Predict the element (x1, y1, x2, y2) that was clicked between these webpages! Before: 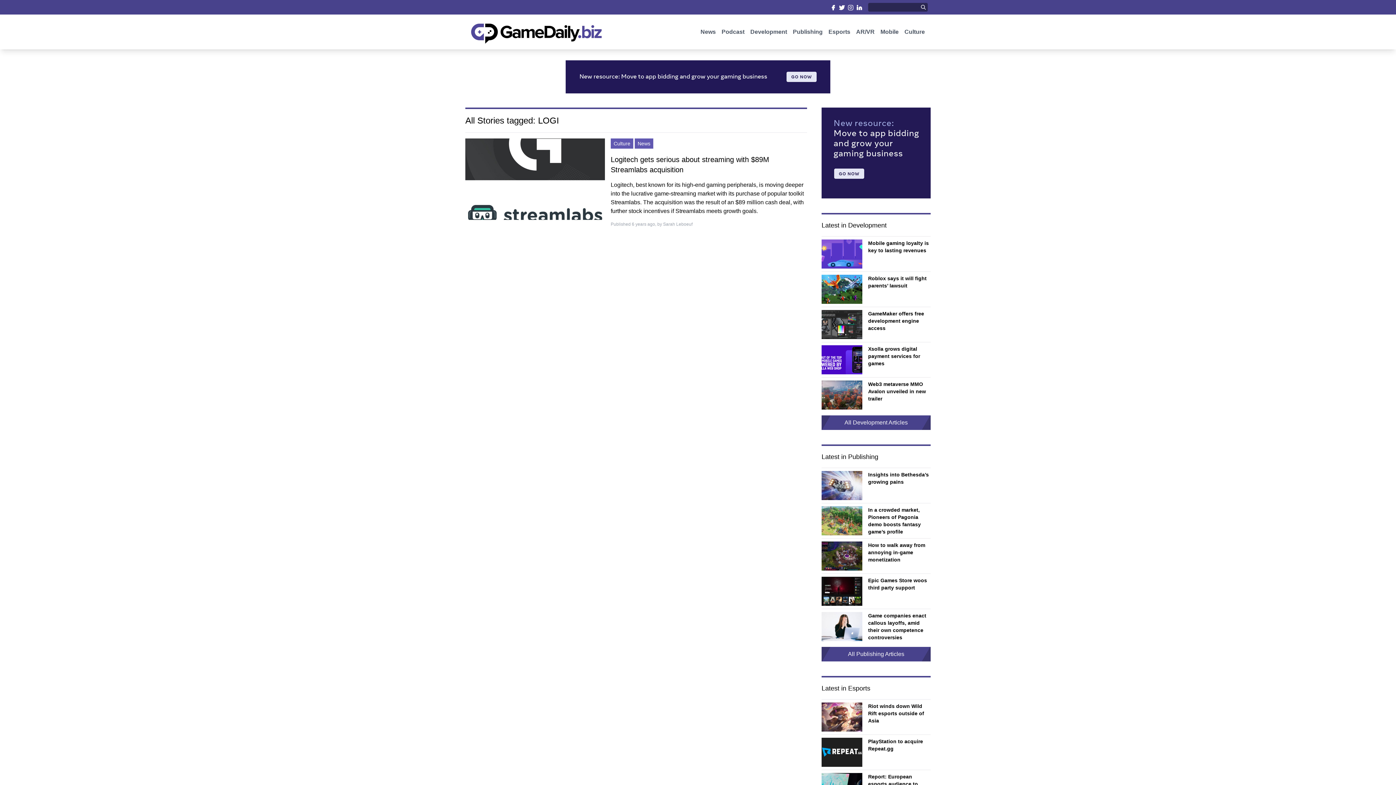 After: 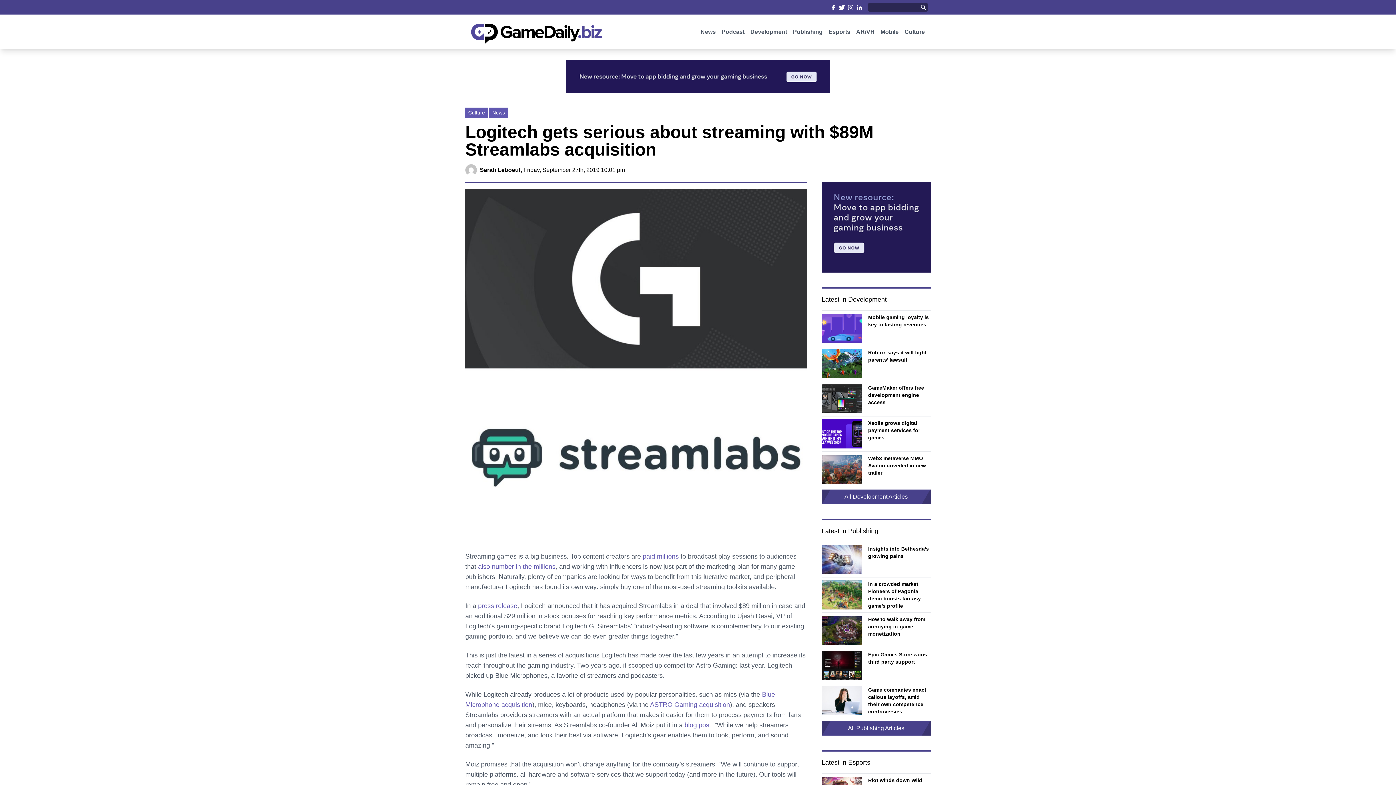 Action: bbox: (465, 138, 605, 220) label:  